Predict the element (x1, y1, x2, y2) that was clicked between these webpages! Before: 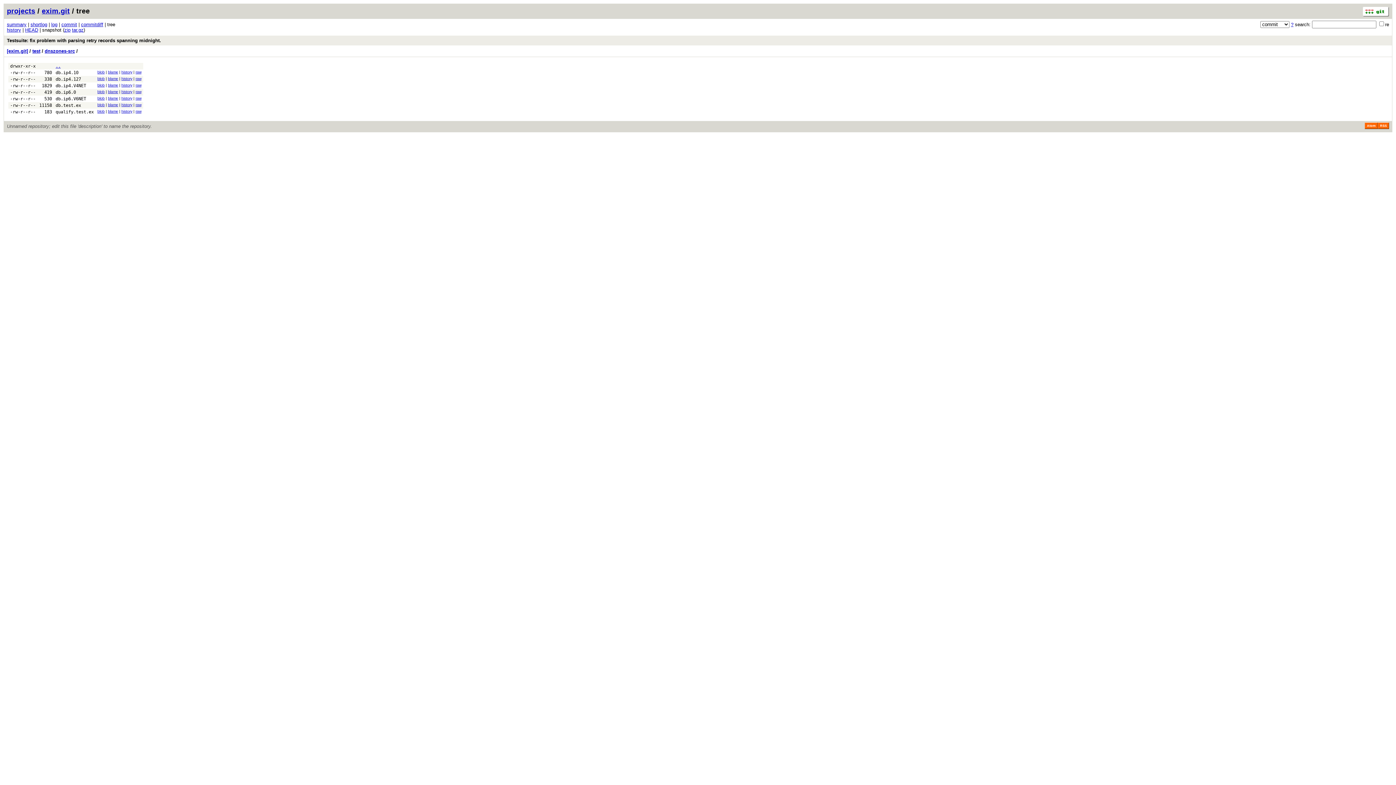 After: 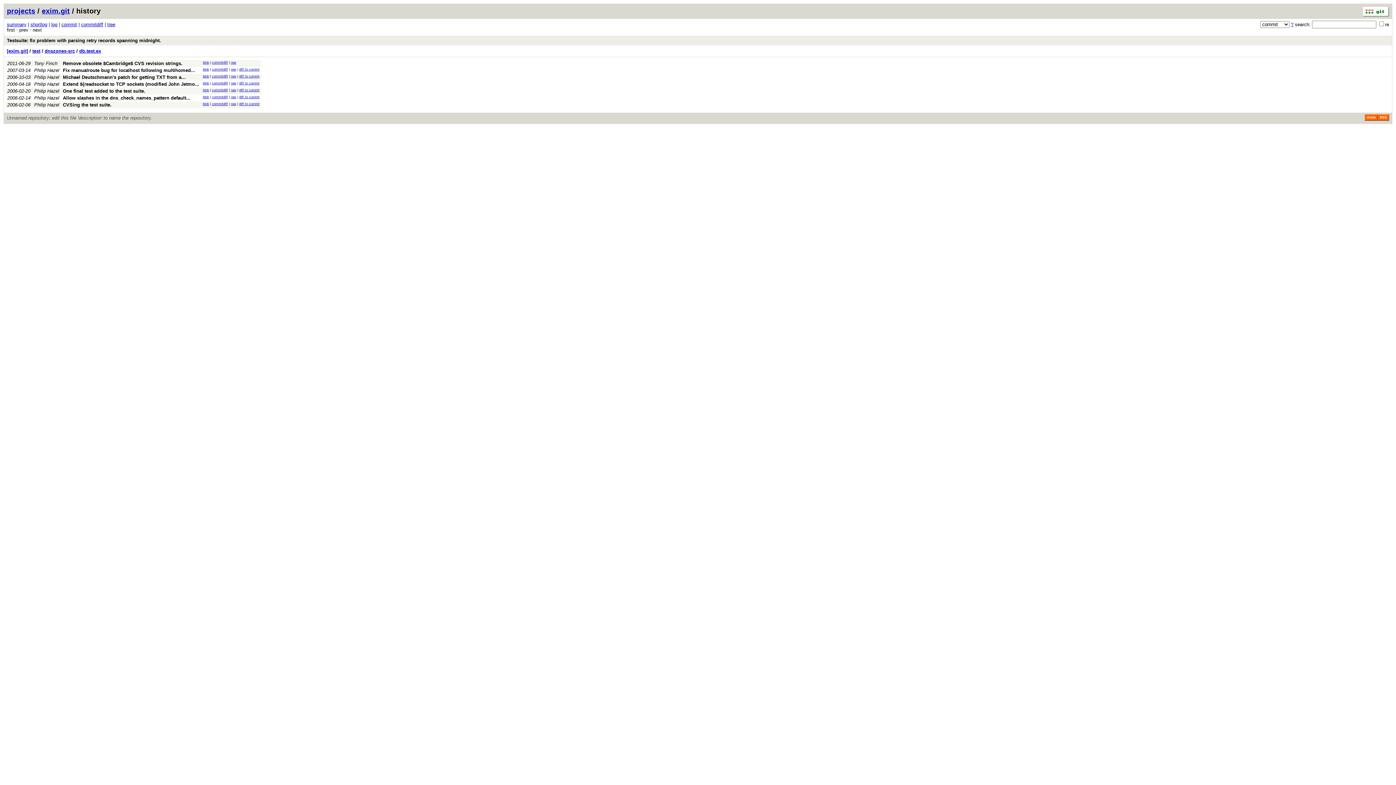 Action: bbox: (121, 102, 132, 106) label: history